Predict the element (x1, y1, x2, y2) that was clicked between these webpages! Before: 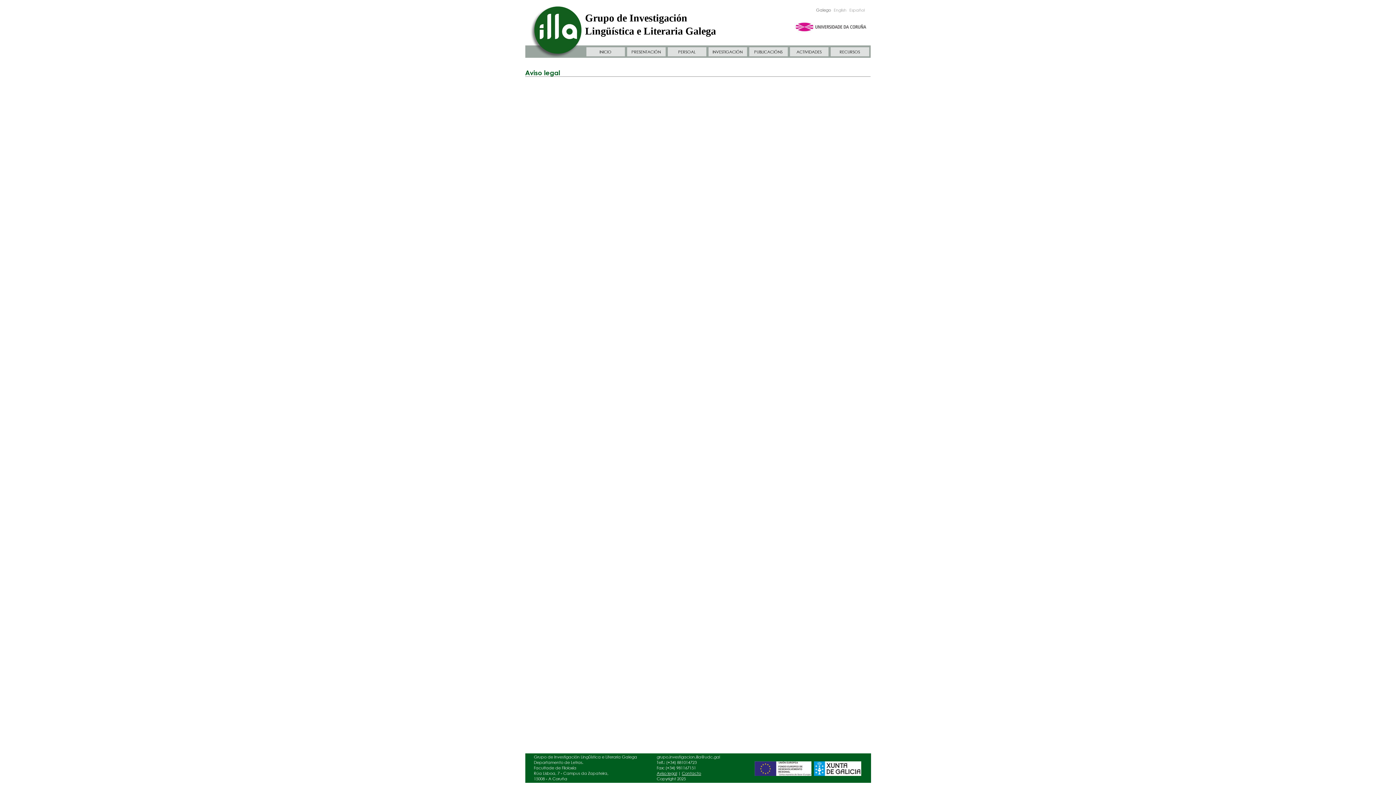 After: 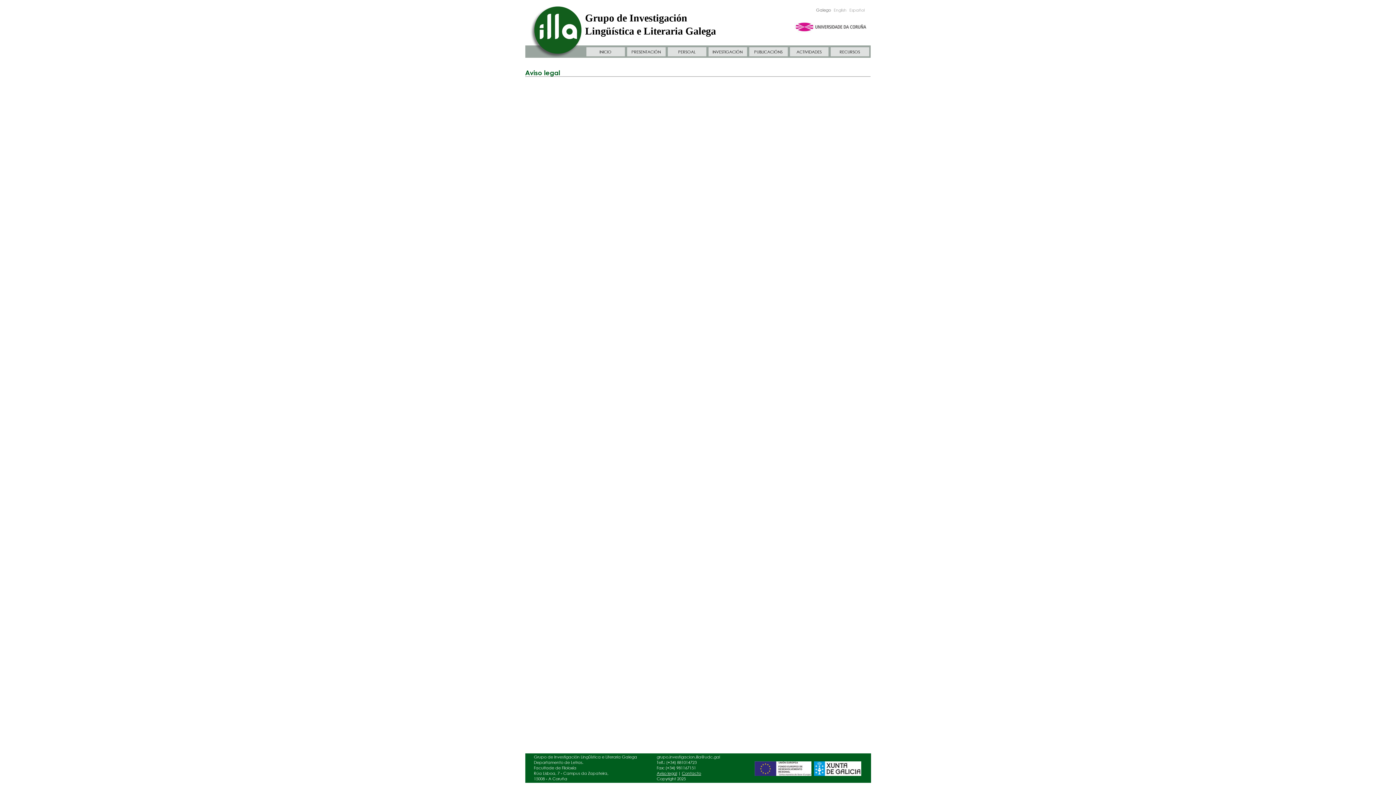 Action: bbox: (811, 772, 861, 777)